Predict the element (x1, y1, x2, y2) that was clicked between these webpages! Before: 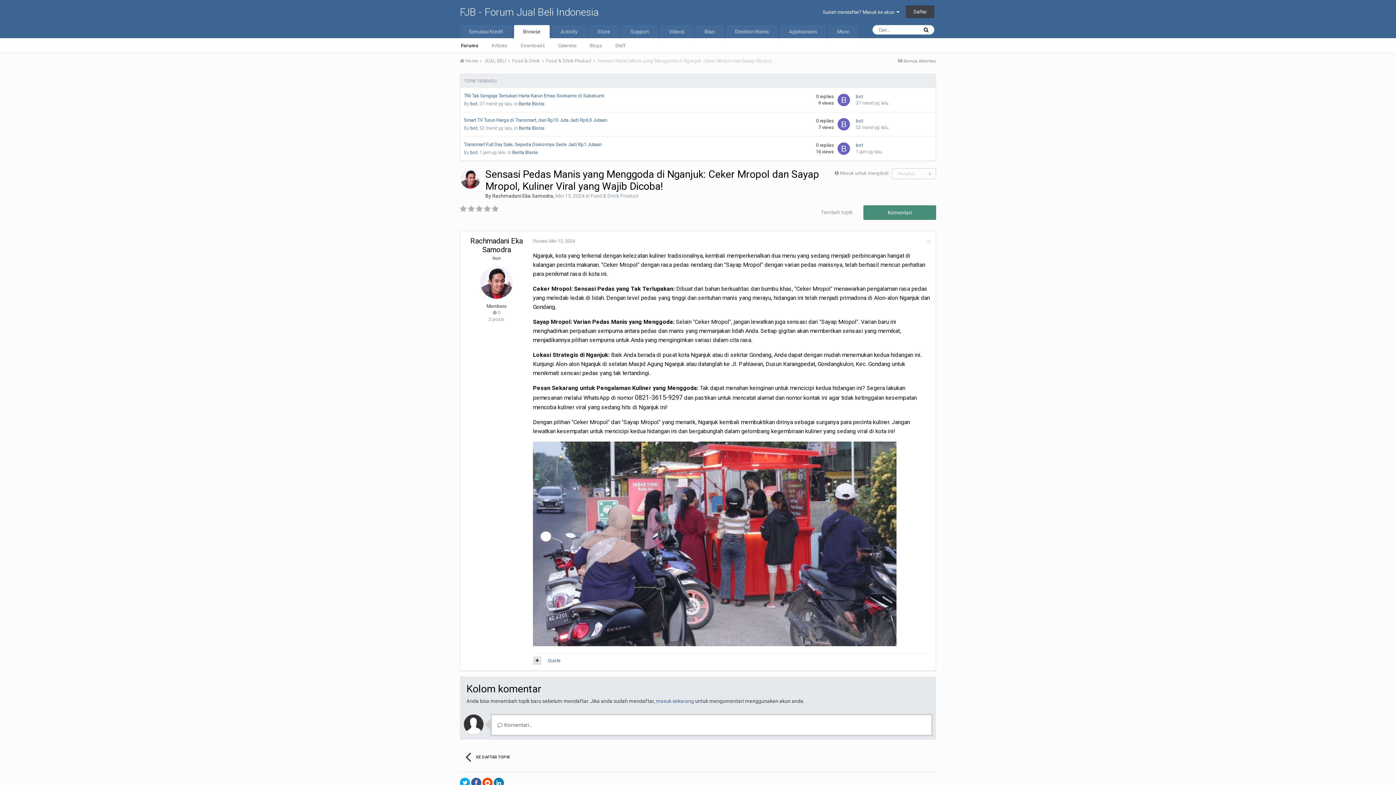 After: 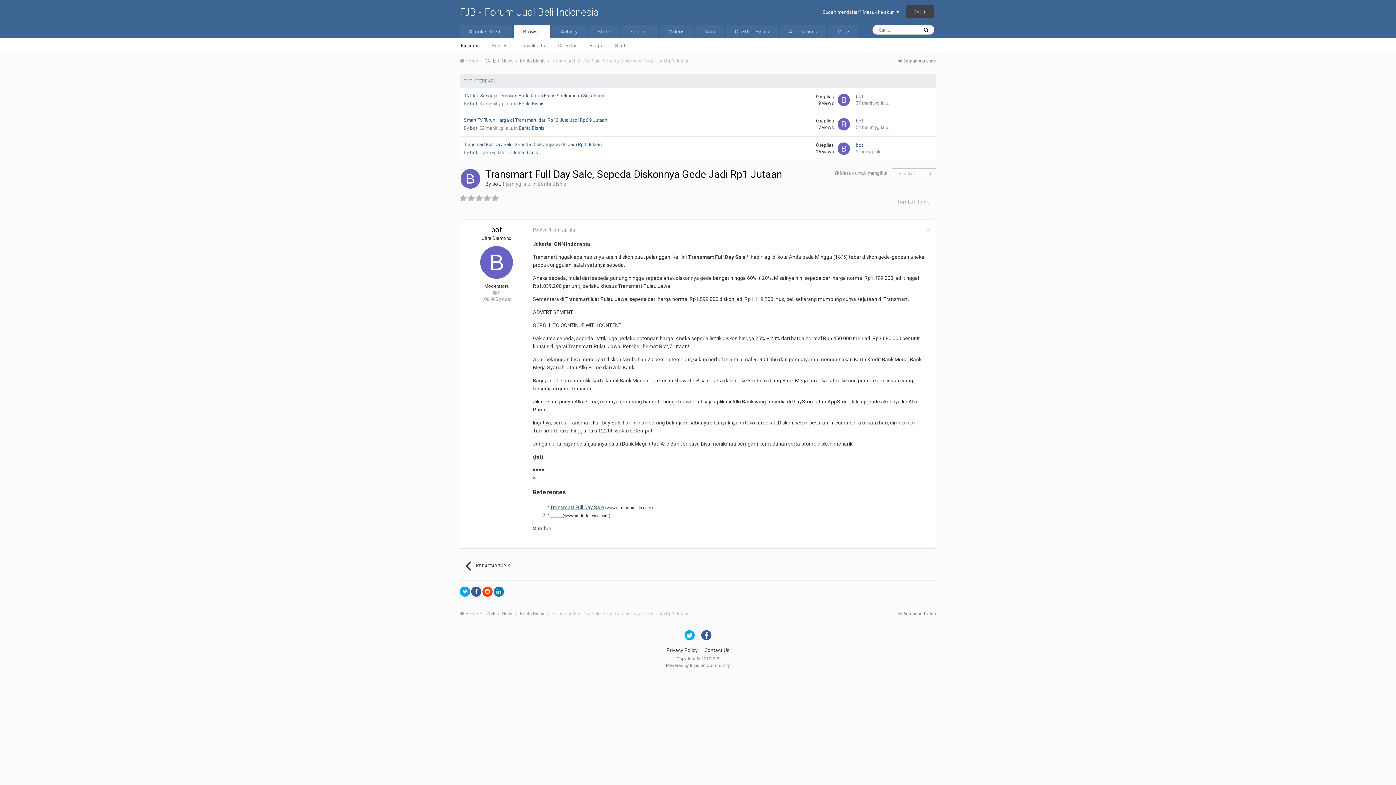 Action: bbox: (464, 141, 601, 147) label: Transmart Full Day Sale, Sepeda Diskonnya Gede Jadi Rp1 Jutaan